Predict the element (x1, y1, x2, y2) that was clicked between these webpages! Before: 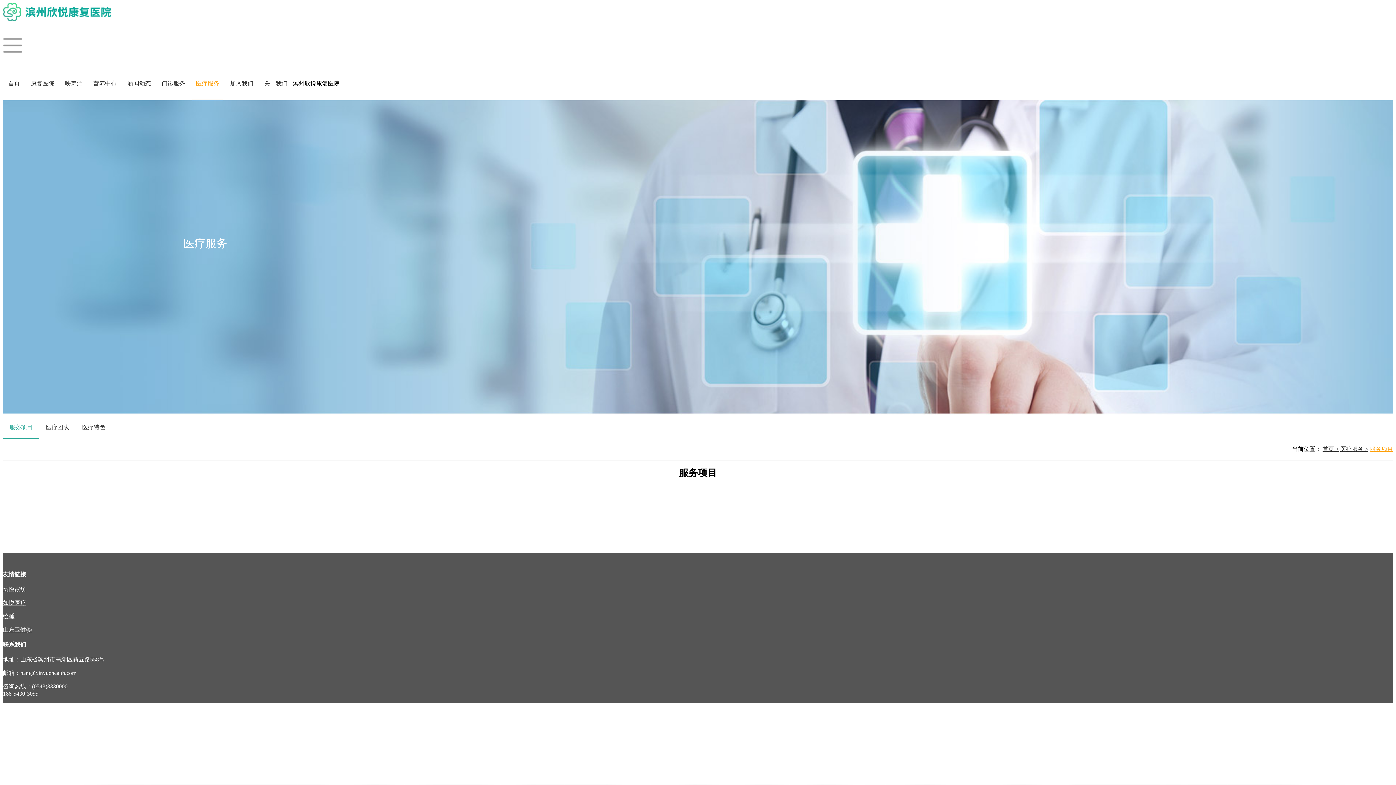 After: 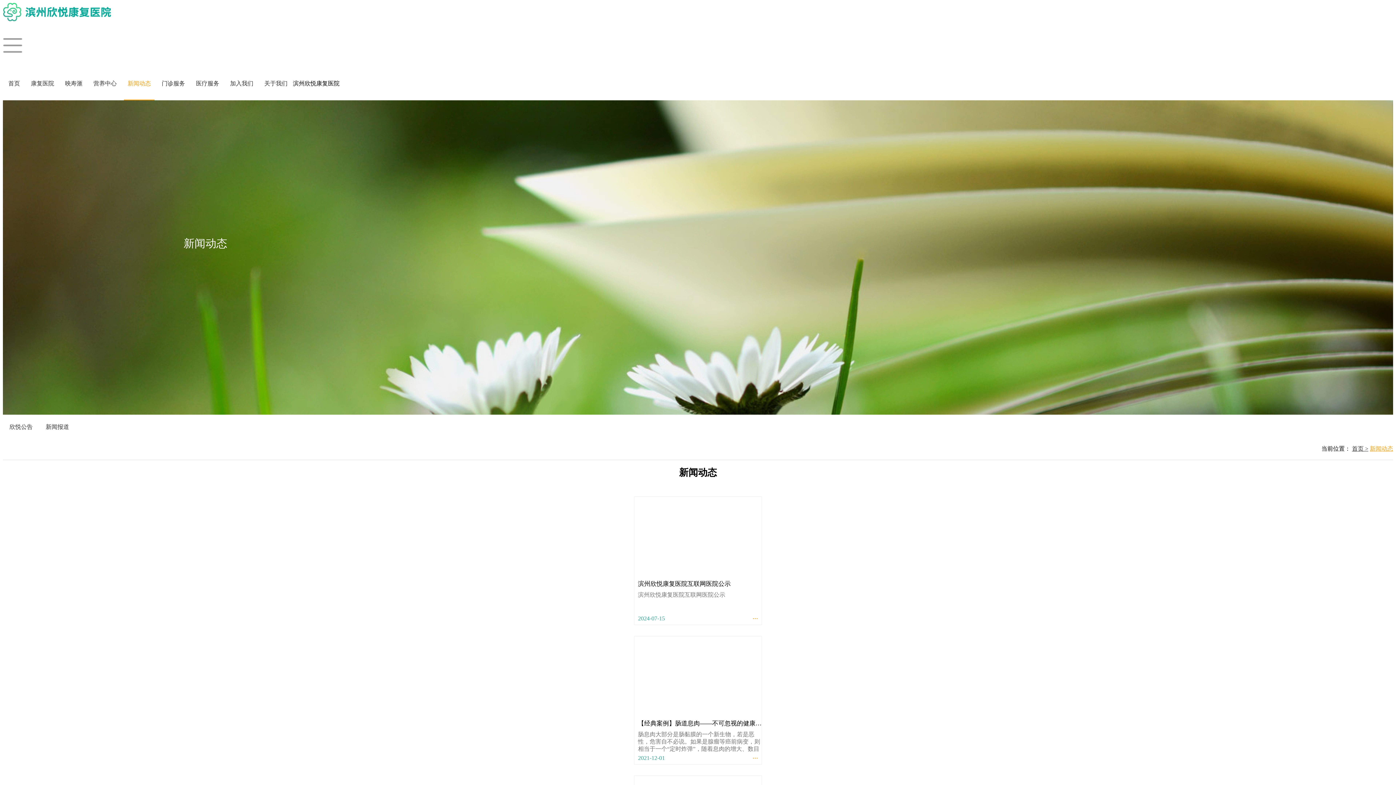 Action: bbox: (124, 67, 154, 99) label: 新闻动态